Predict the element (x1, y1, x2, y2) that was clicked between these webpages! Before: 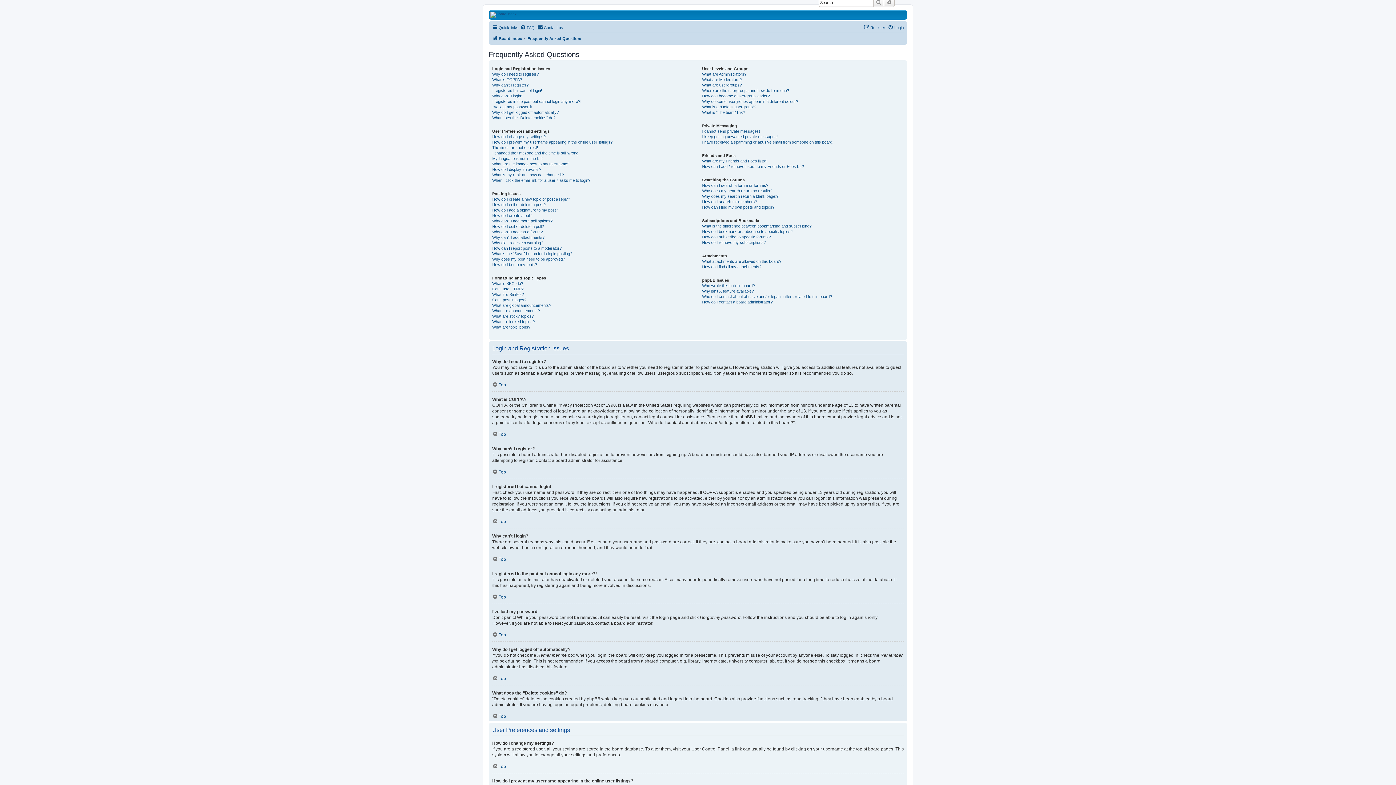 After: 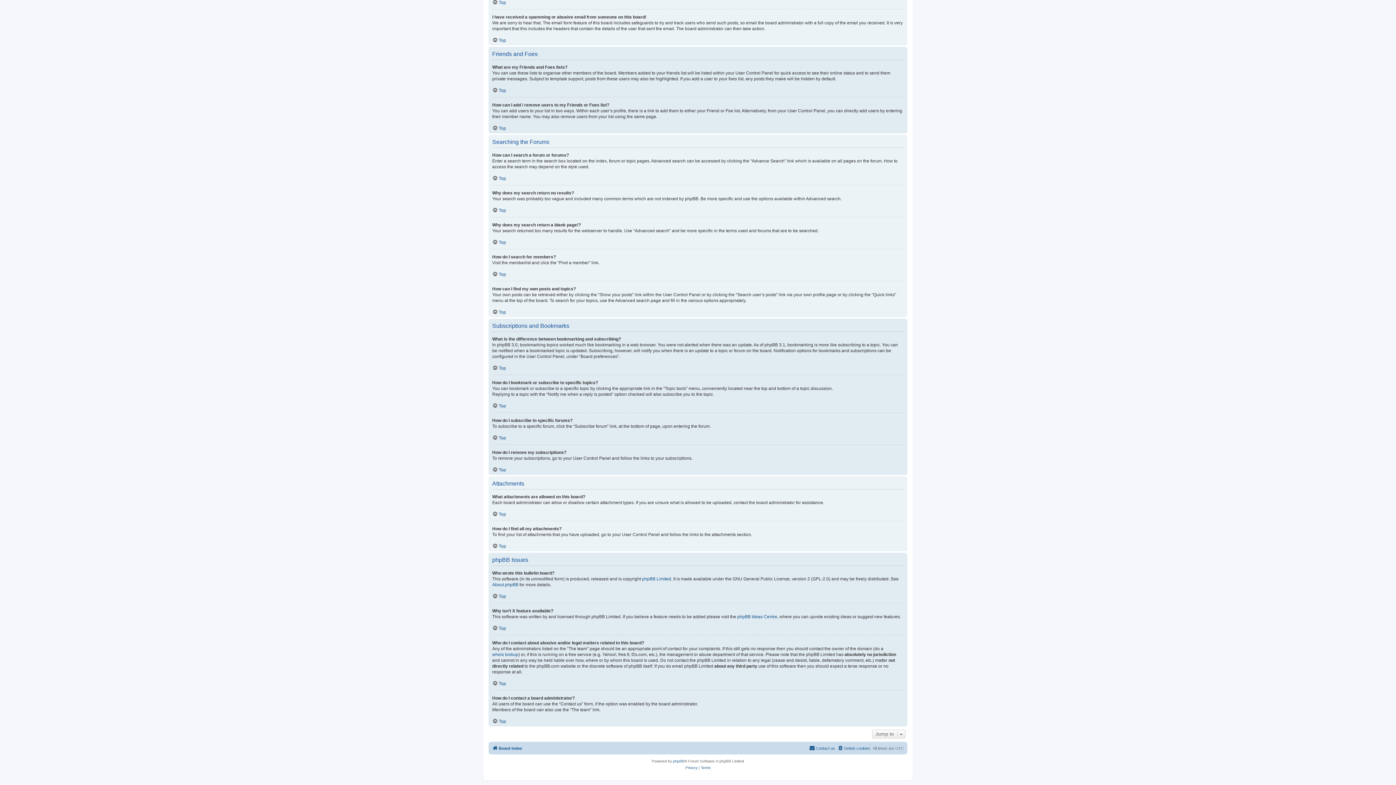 Action: label: How can I add / remove users to my Friends or Foes list? bbox: (702, 164, 804, 169)